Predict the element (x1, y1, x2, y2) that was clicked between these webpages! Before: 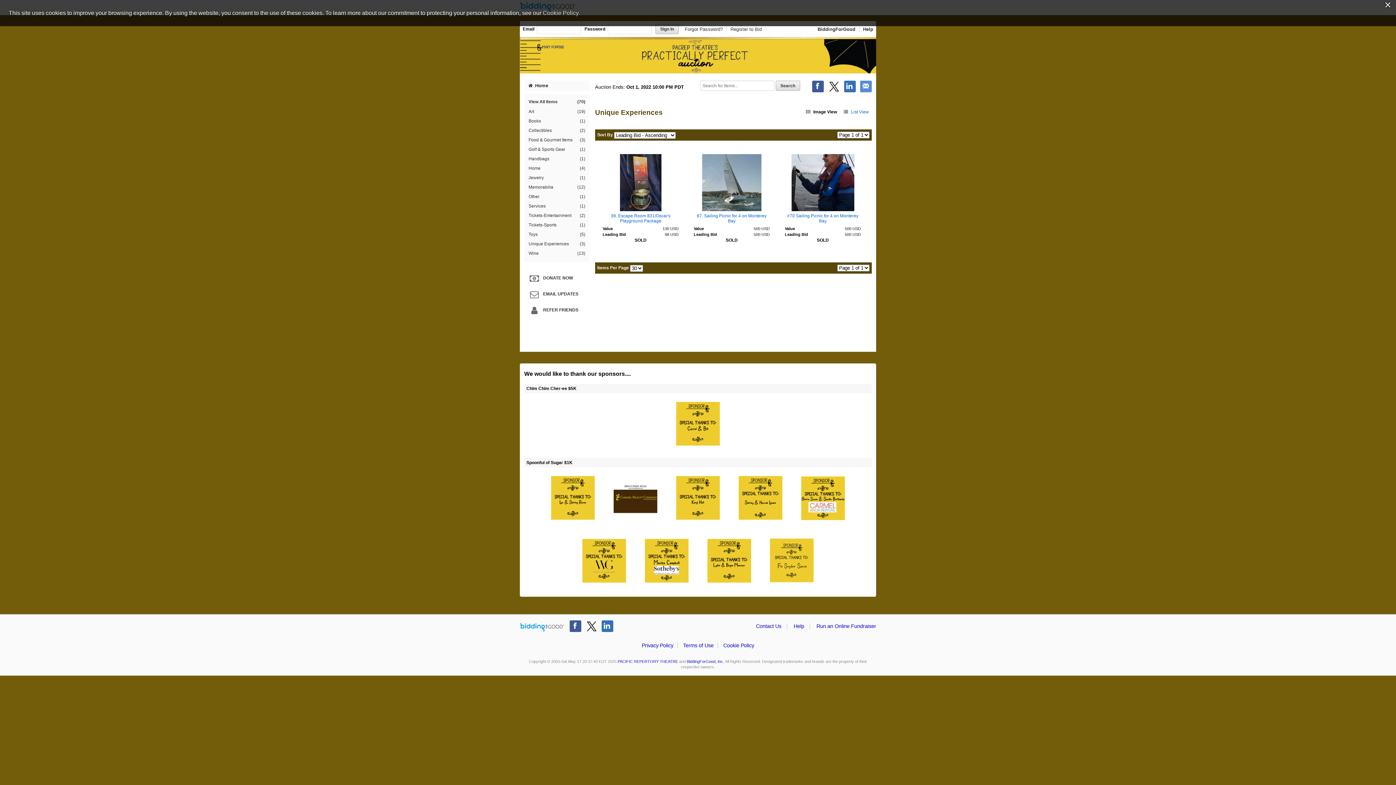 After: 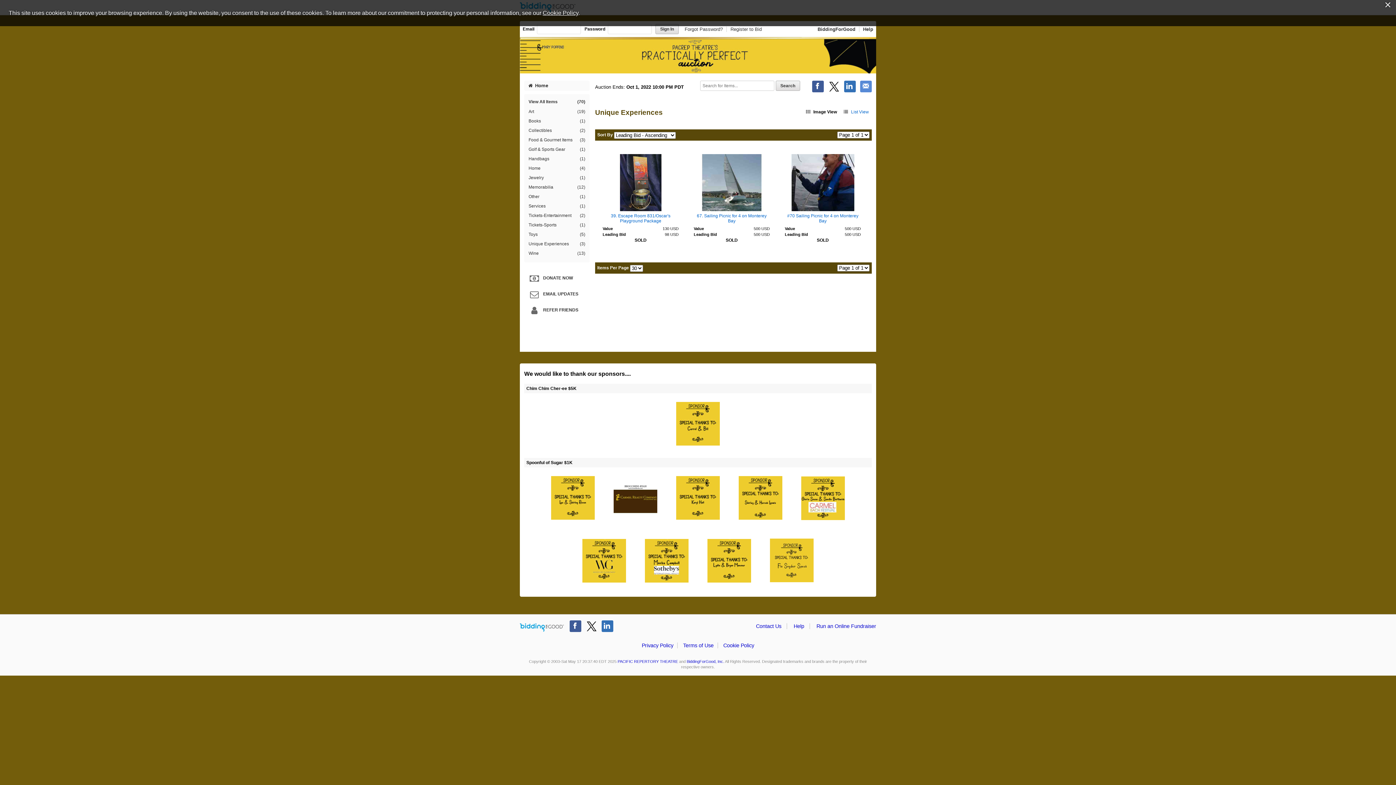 Action: label: Cookie Policy bbox: (542, 9, 578, 16)